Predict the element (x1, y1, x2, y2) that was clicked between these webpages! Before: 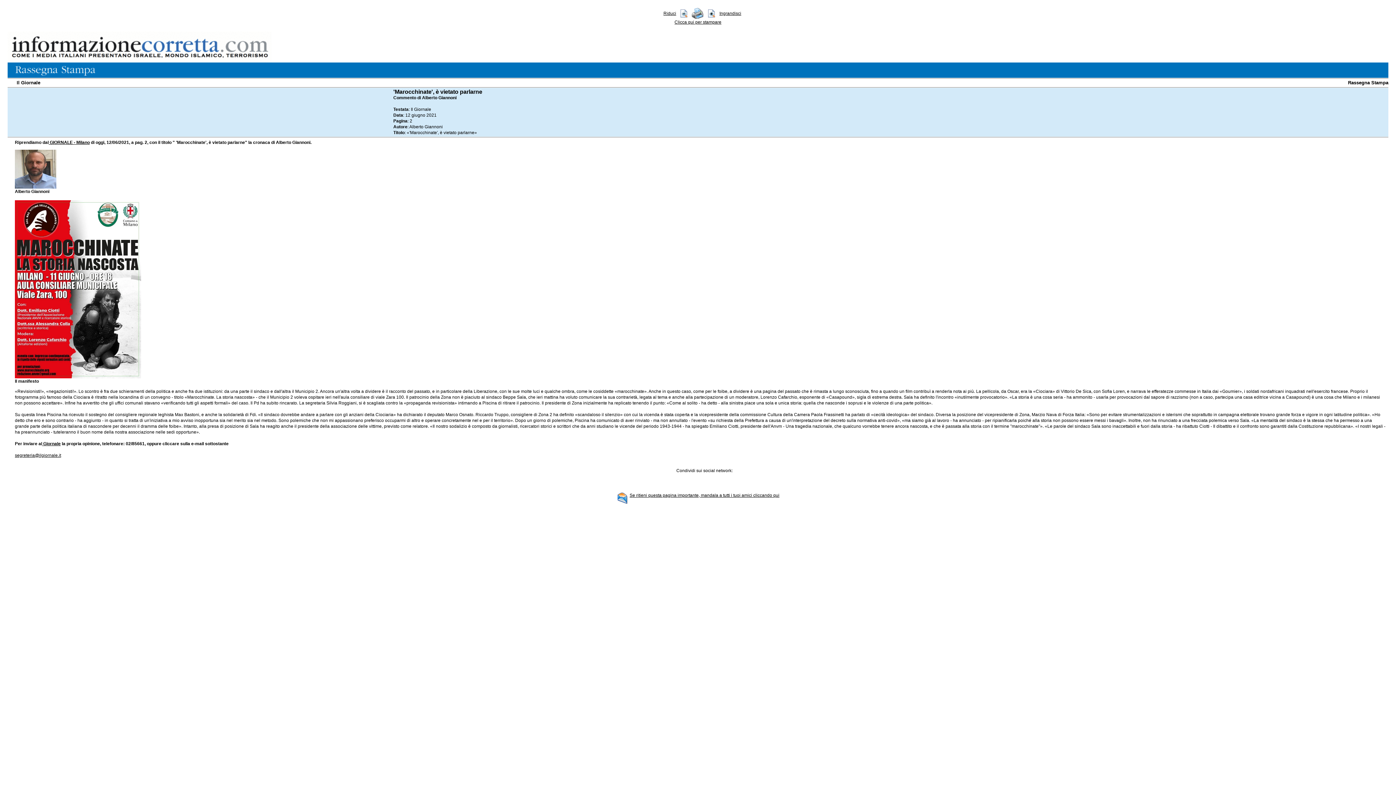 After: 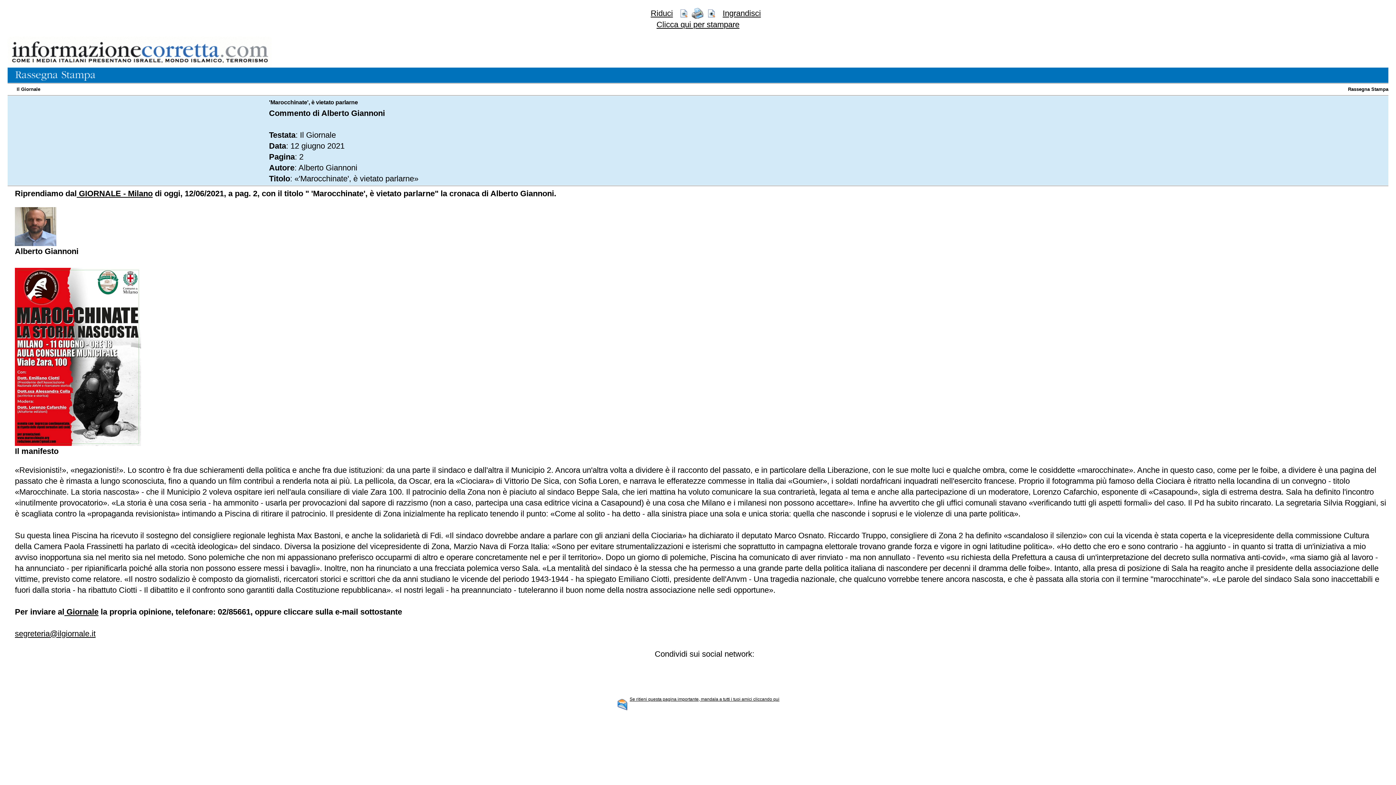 Action: bbox: (719, 10, 741, 16) label: Ingrandisci